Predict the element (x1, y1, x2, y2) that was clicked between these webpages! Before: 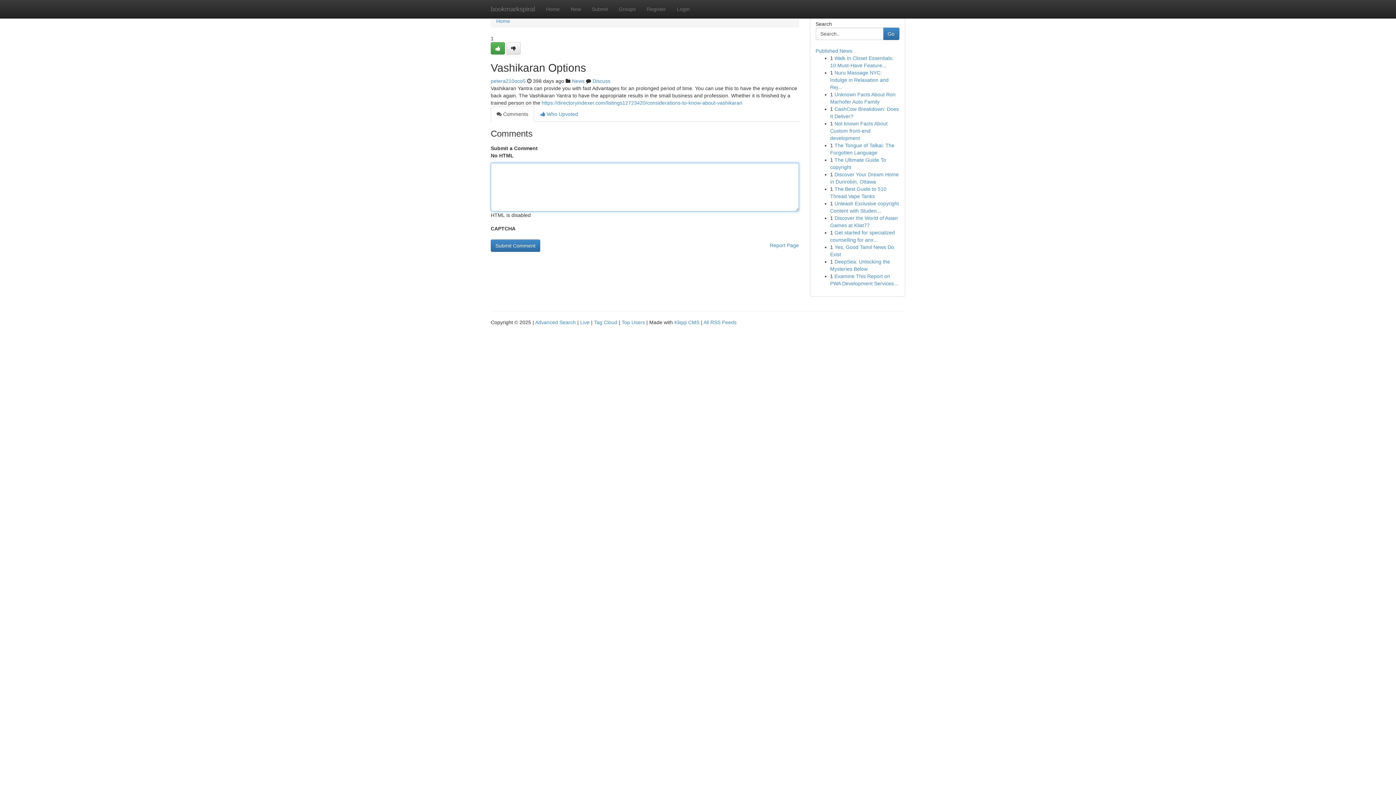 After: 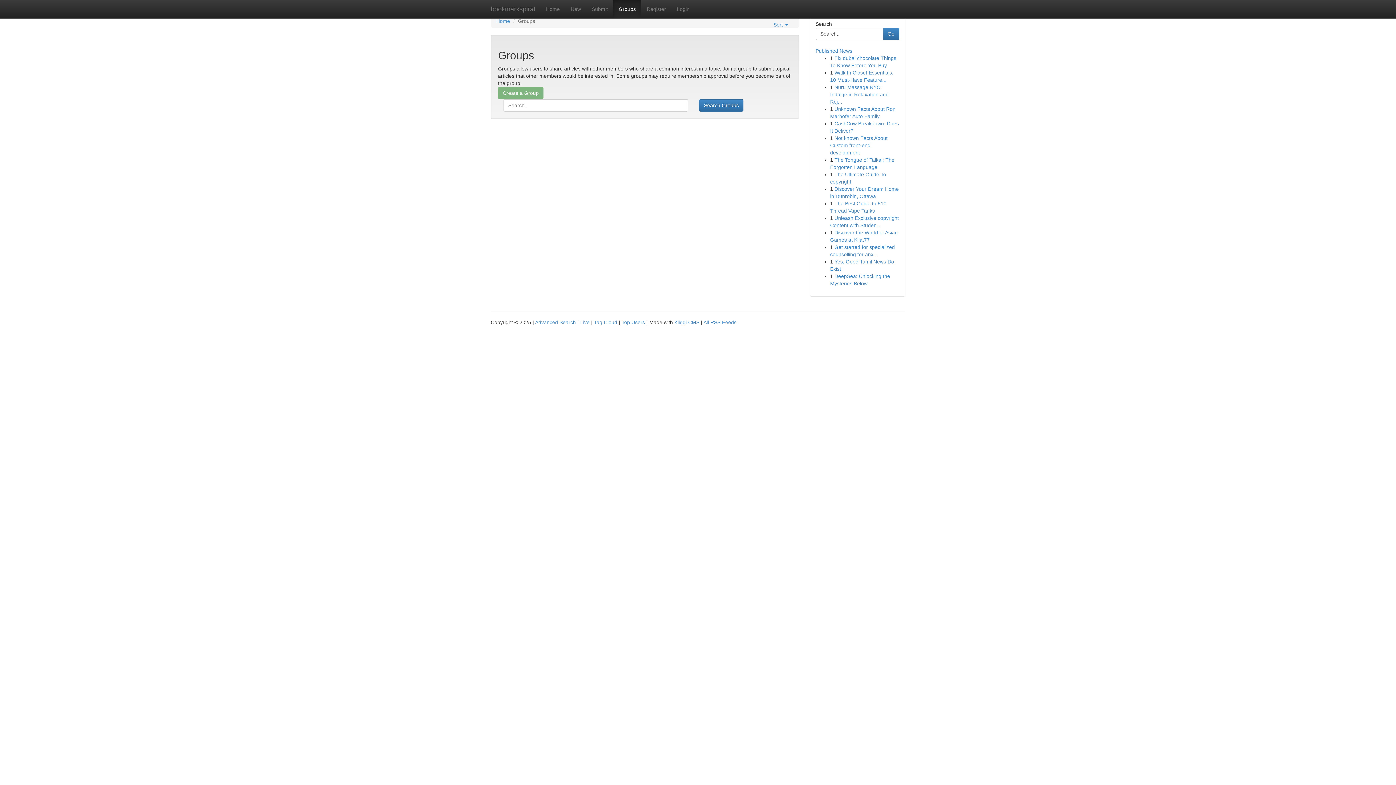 Action: label: Groups bbox: (613, 0, 641, 18)